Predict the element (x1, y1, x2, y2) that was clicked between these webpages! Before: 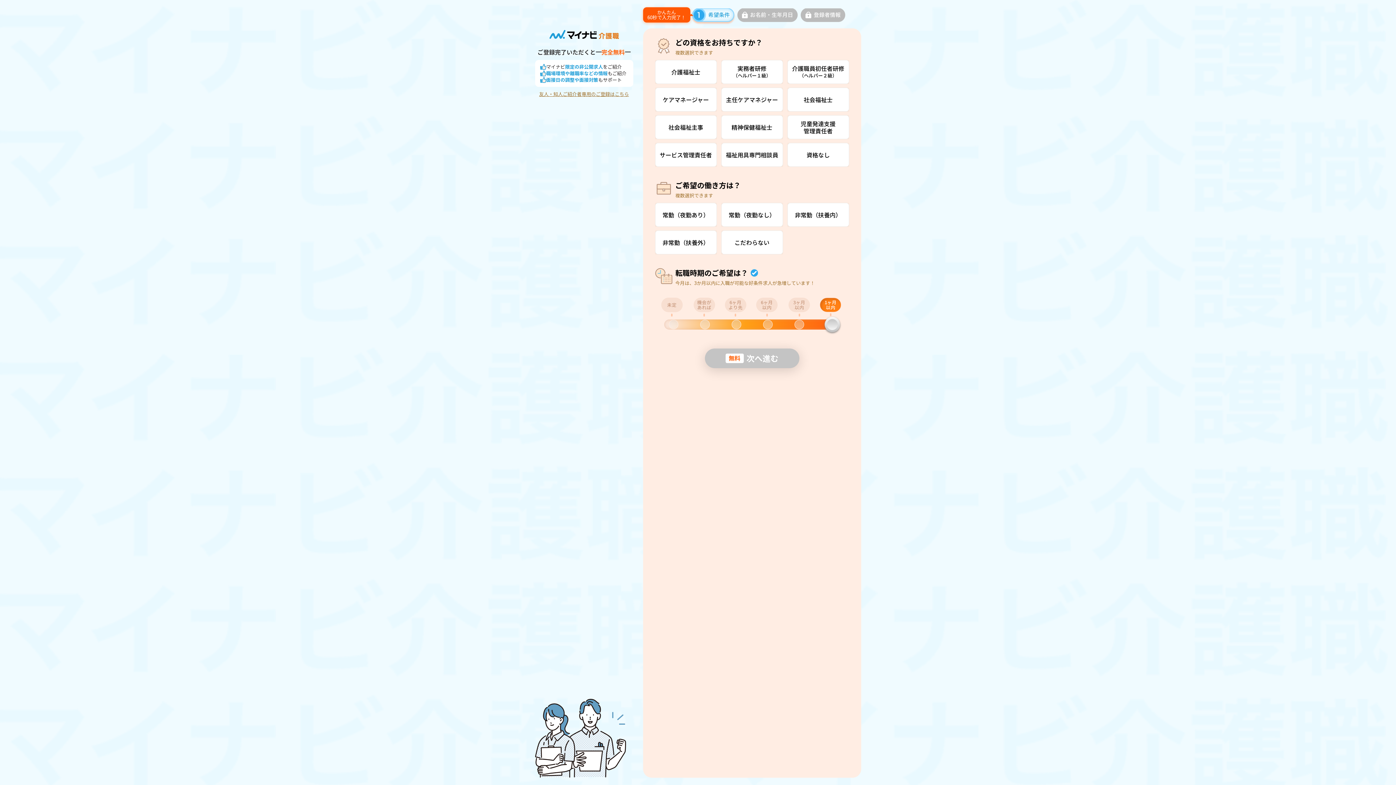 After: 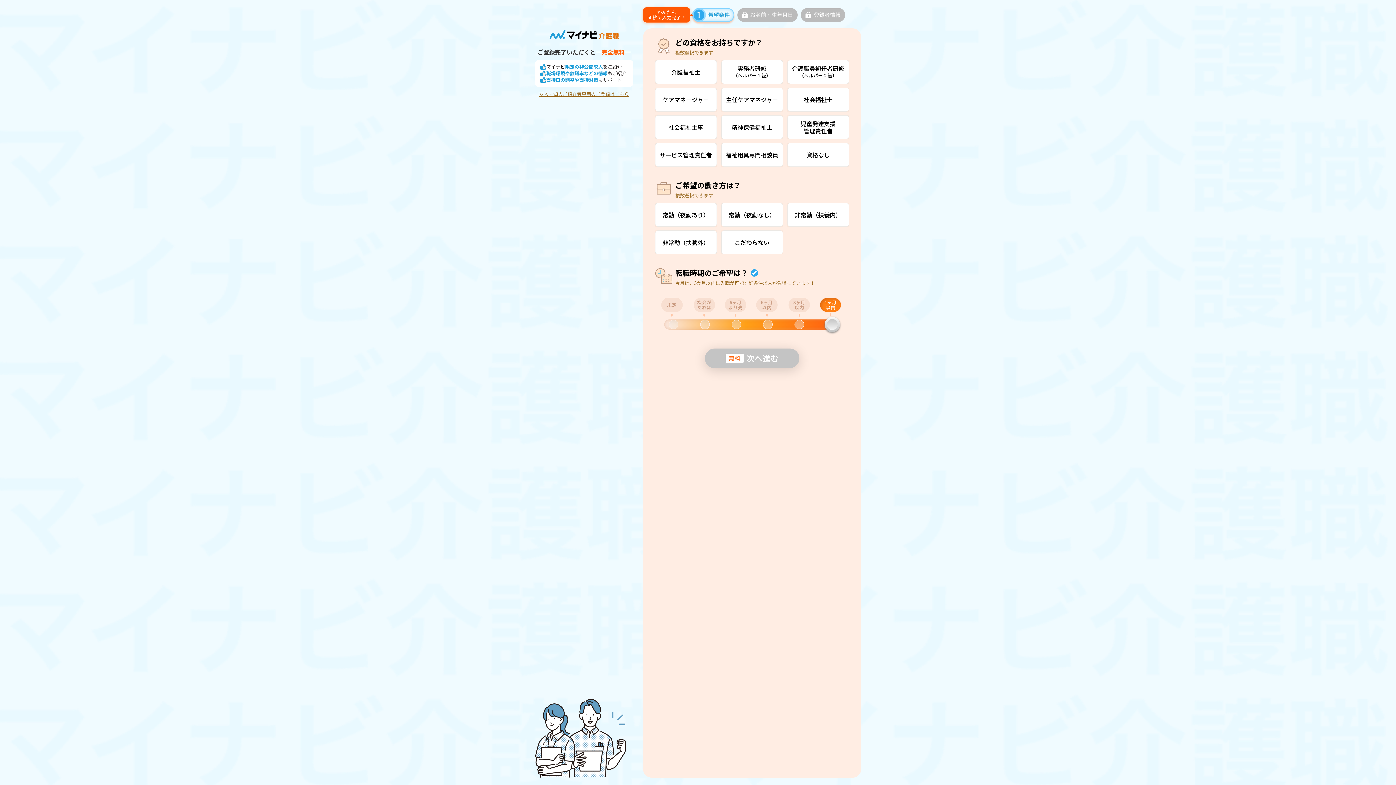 Action: label: 友人・知人ご紹介者専用のご登録はこちら bbox: (539, 91, 629, 97)